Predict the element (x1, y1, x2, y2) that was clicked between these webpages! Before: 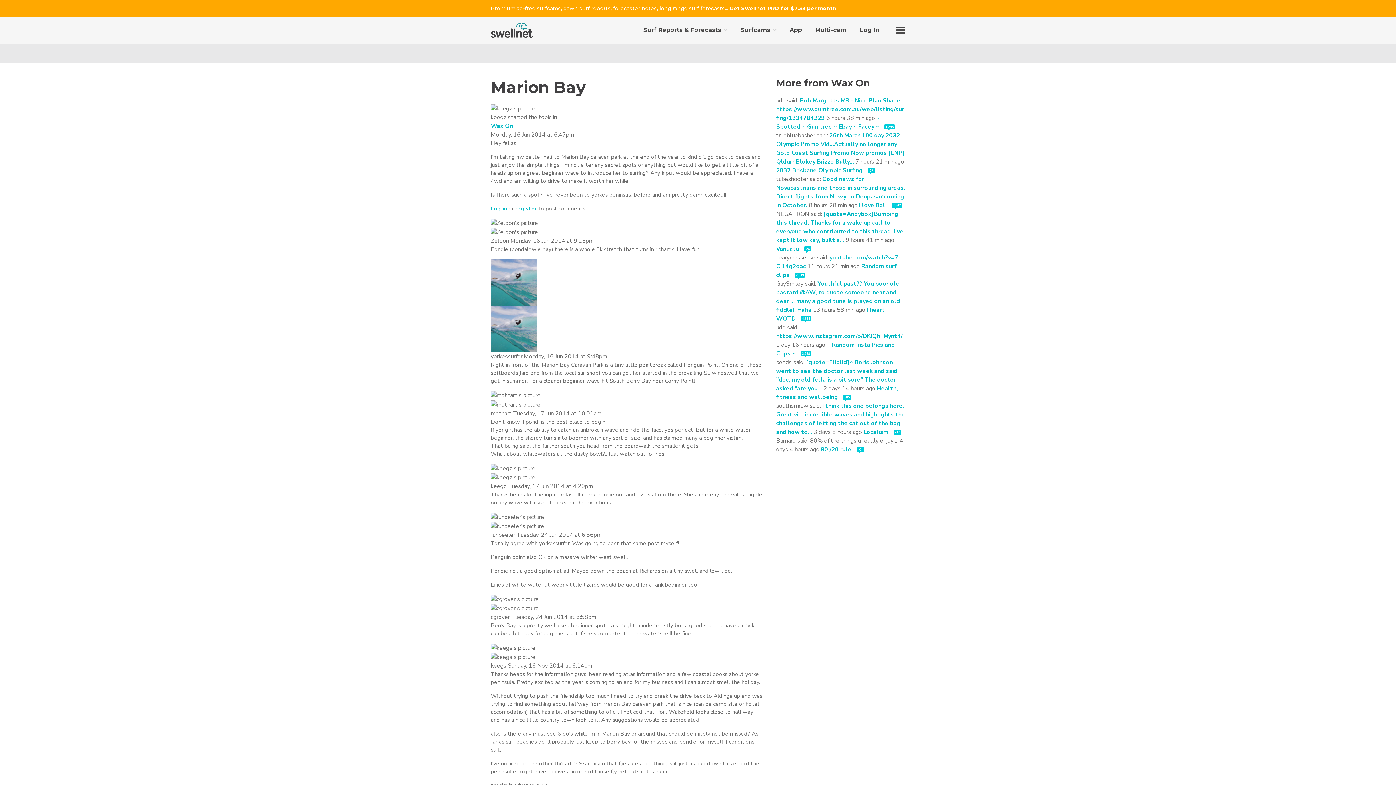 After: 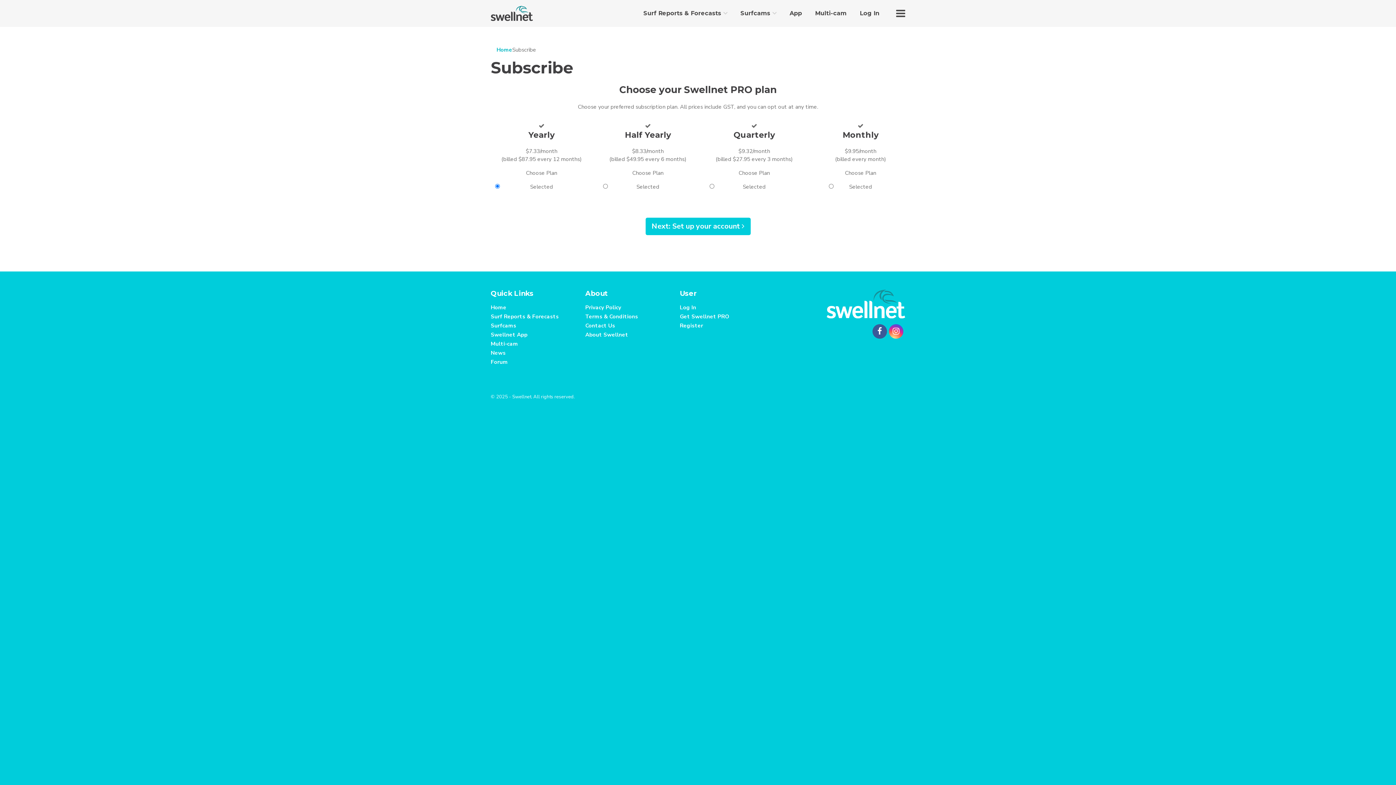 Action: bbox: (490, 4, 836, 11) label: Premium ad-free surfcams, dawn surf reports, forecaster notes, long range surf forecasts... Get Swellnet PRO for $7.33 per month